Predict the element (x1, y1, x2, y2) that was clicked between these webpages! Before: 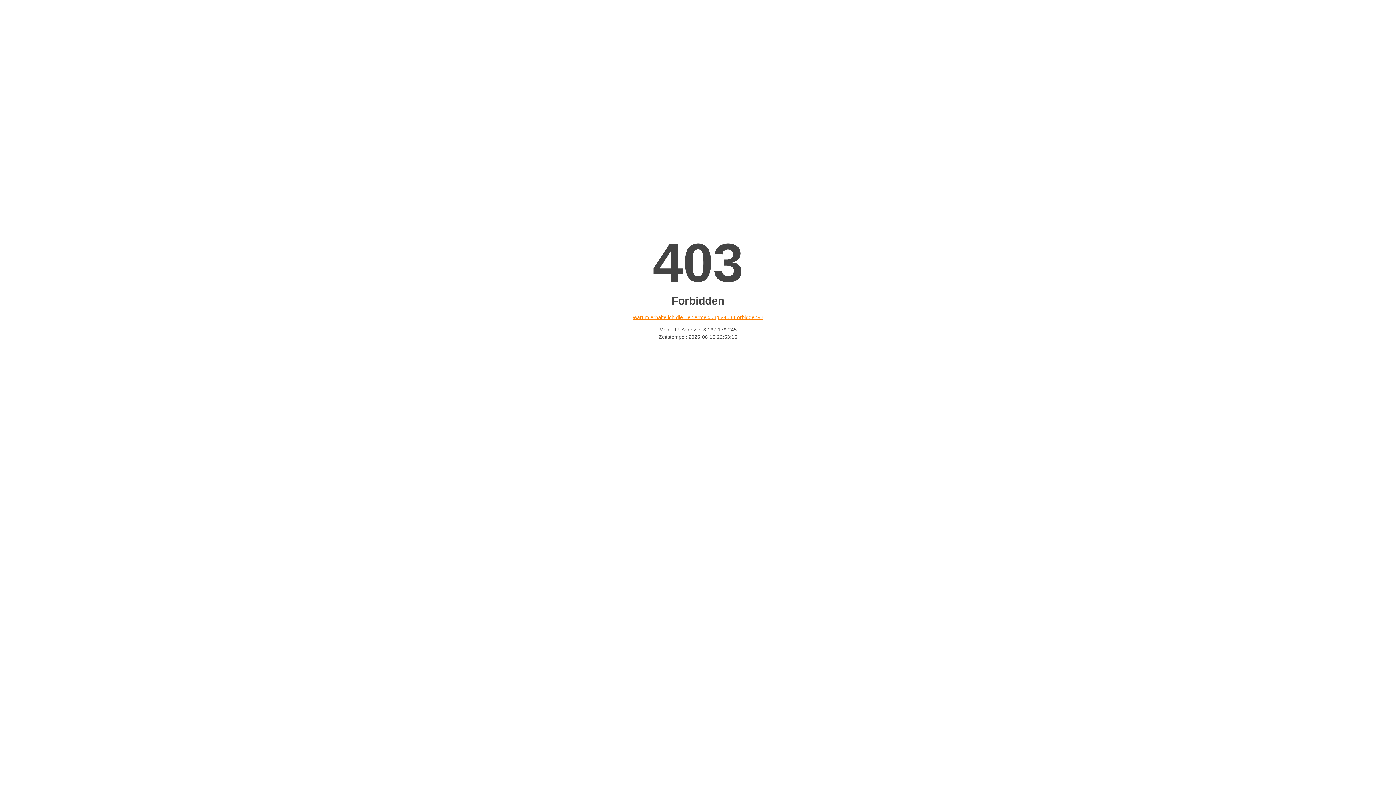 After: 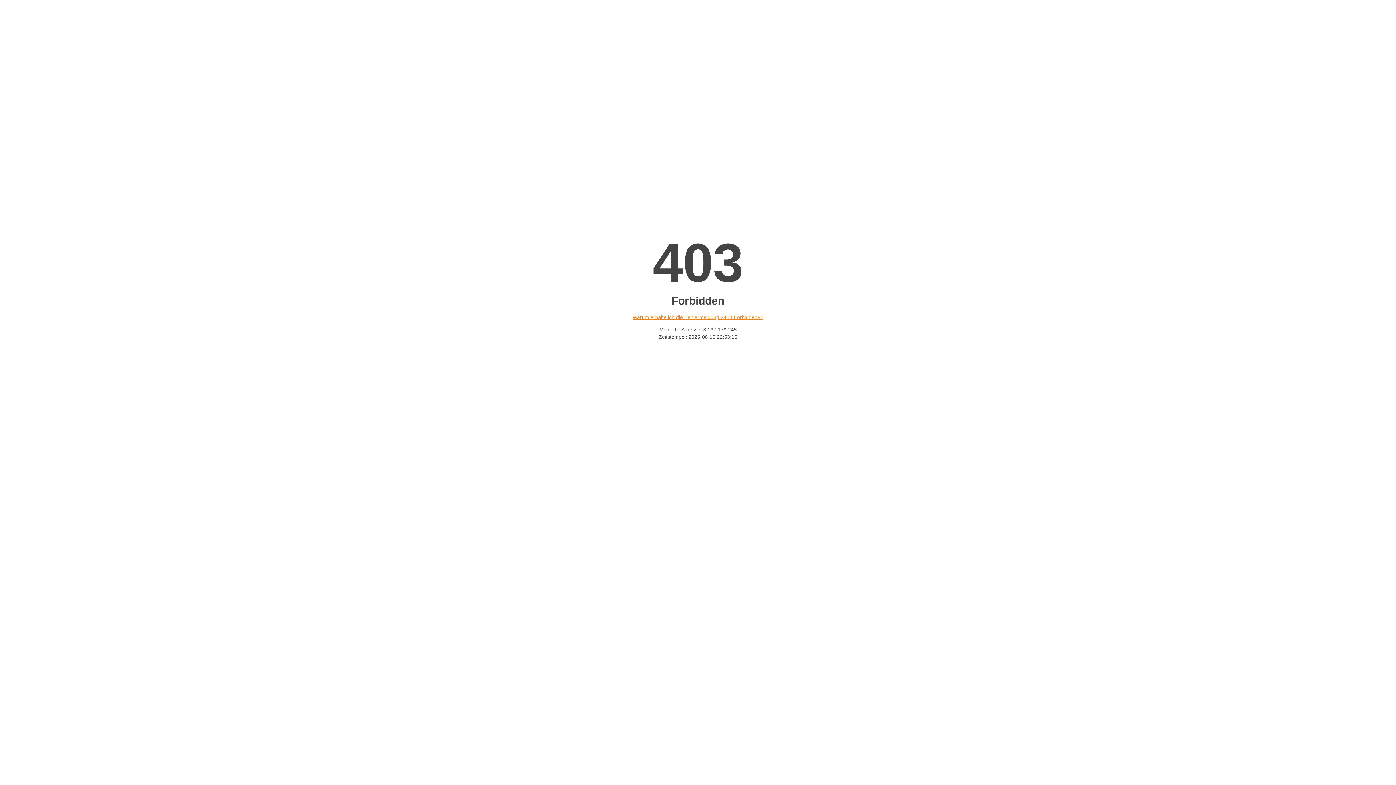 Action: bbox: (632, 314, 763, 320) label: Warum erhalte ich die Fehlermeldung «403 Forbidden»?